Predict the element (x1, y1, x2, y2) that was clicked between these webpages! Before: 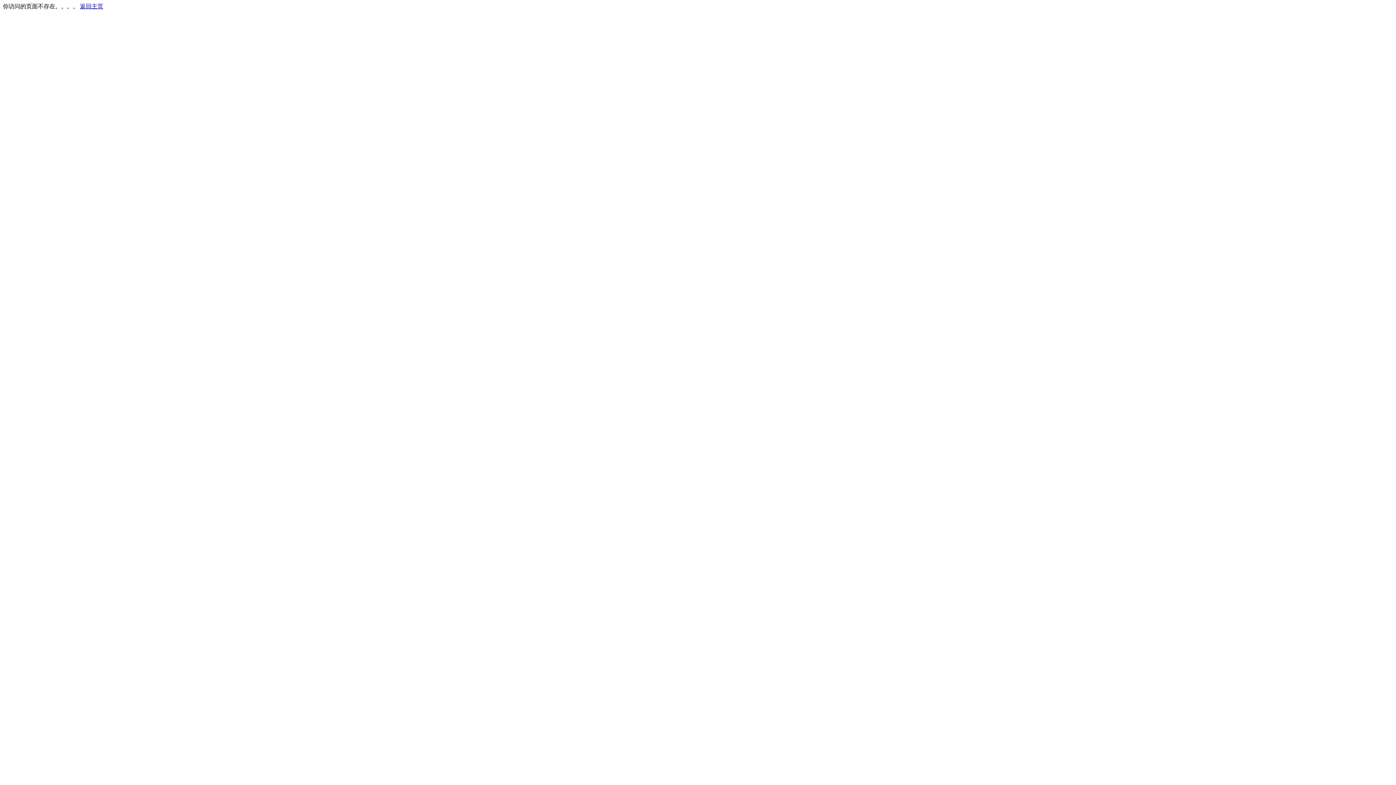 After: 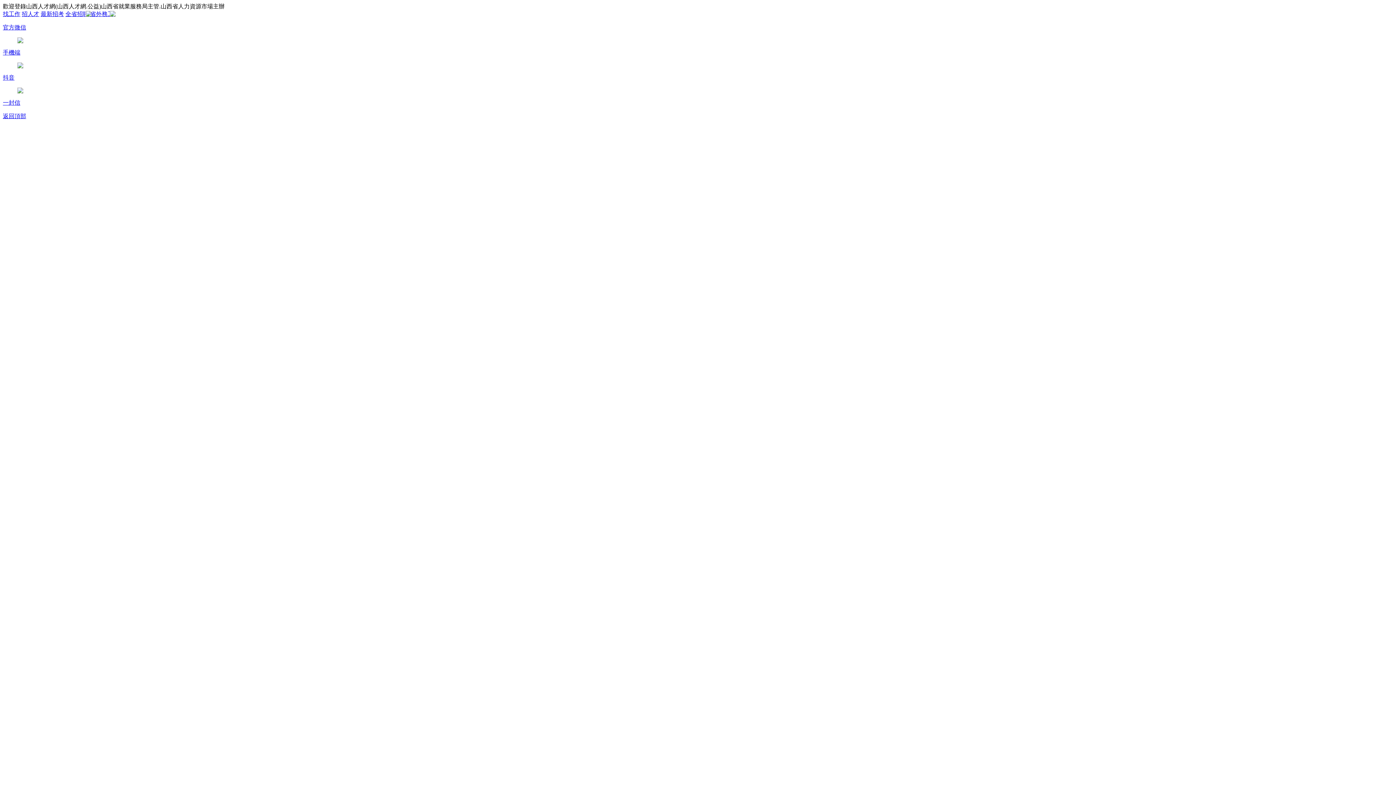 Action: bbox: (80, 3, 103, 9) label: 返回主页